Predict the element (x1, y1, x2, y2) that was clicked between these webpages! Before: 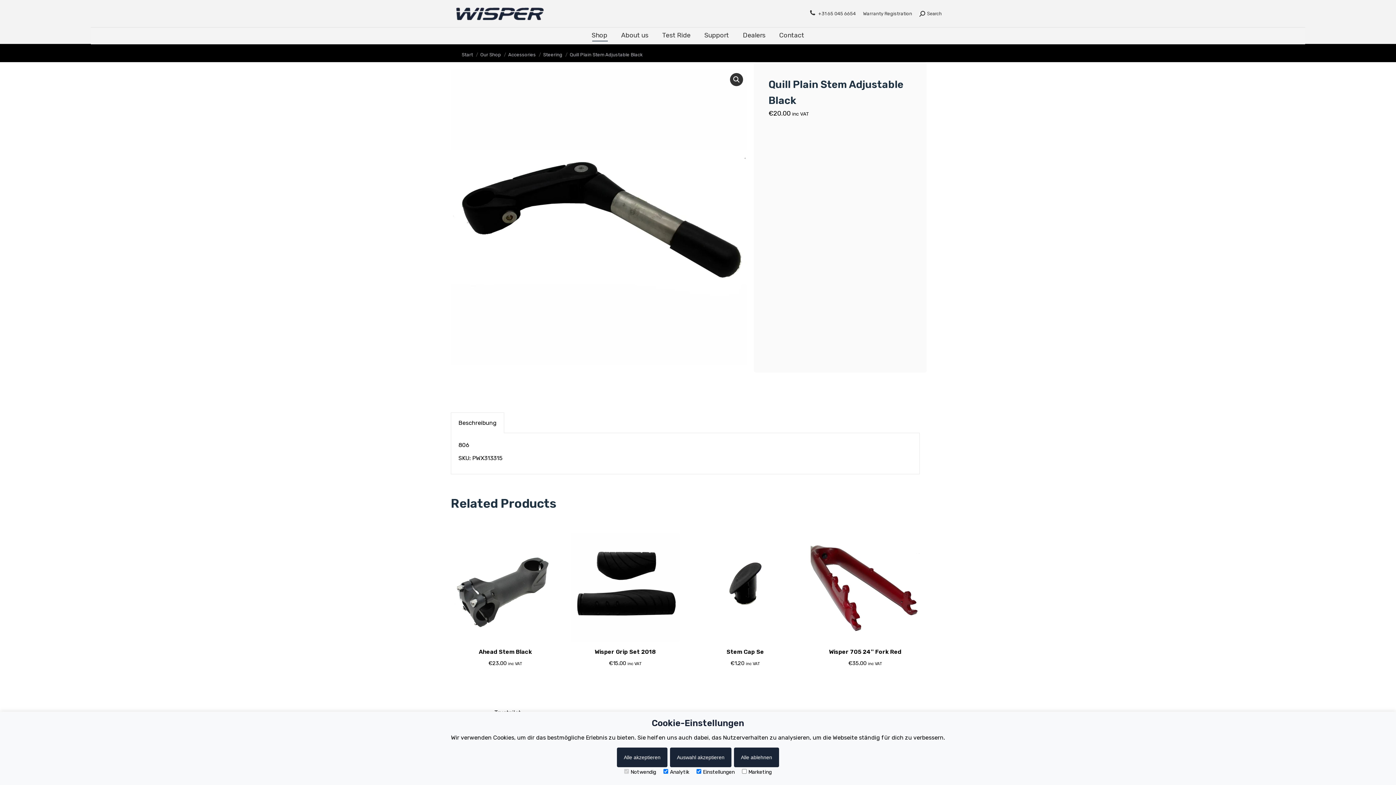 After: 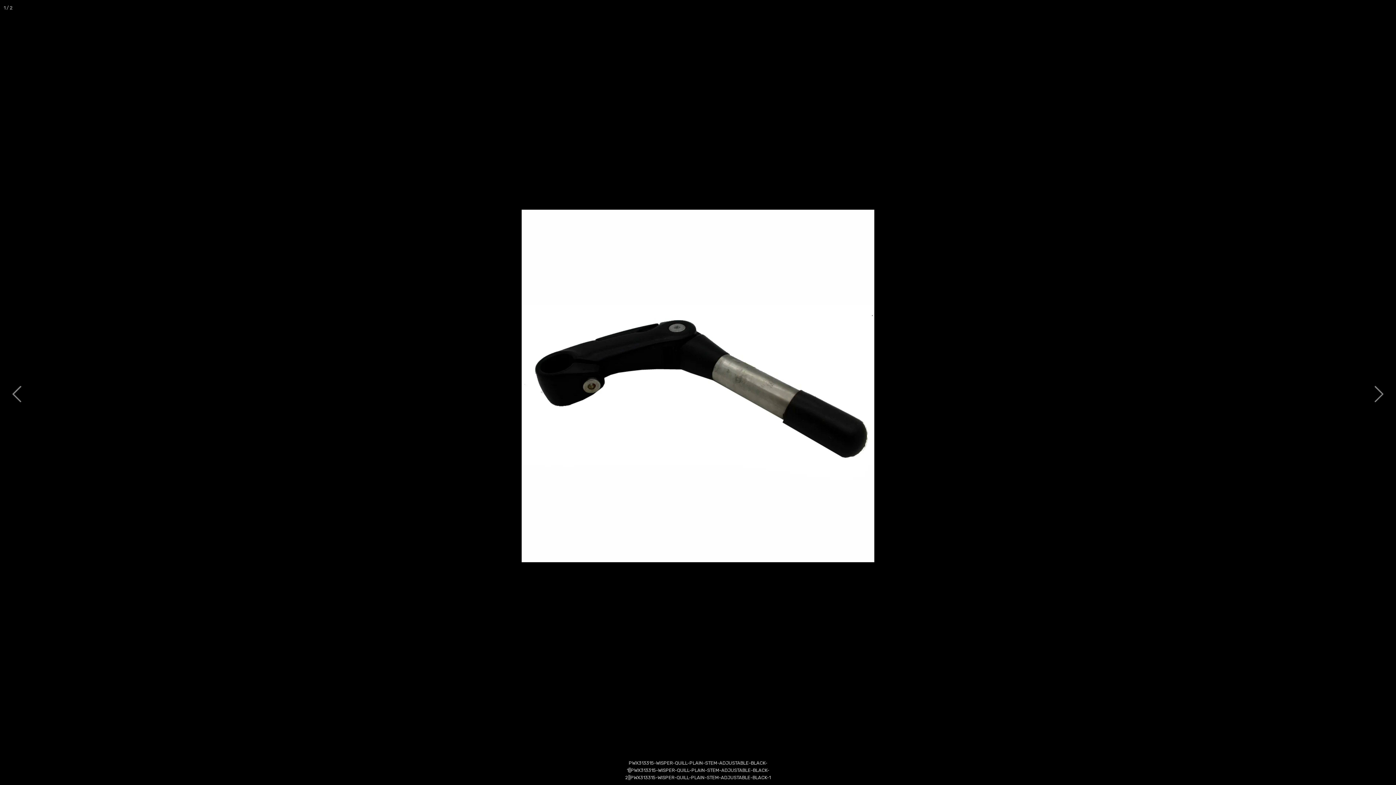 Action: label: 🔍 bbox: (730, 73, 743, 86)